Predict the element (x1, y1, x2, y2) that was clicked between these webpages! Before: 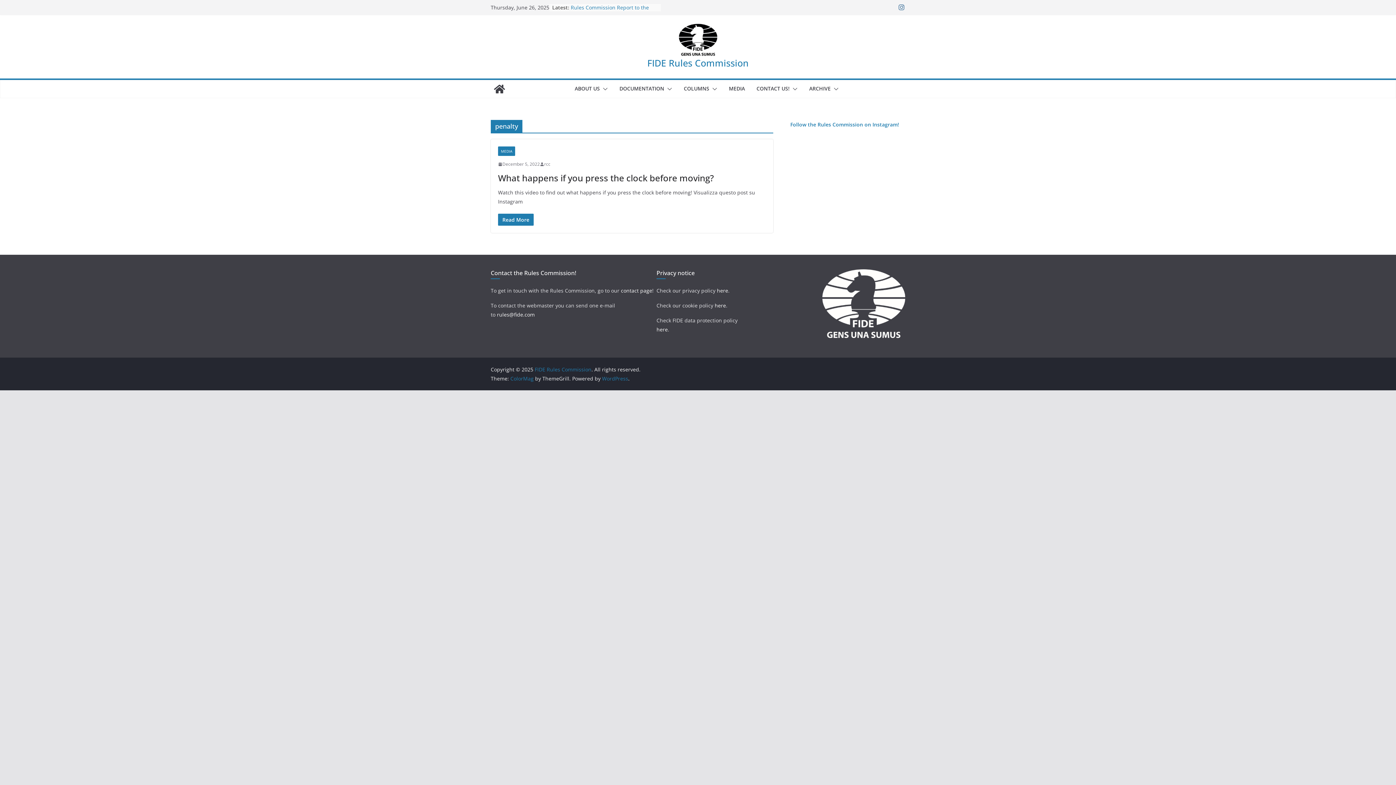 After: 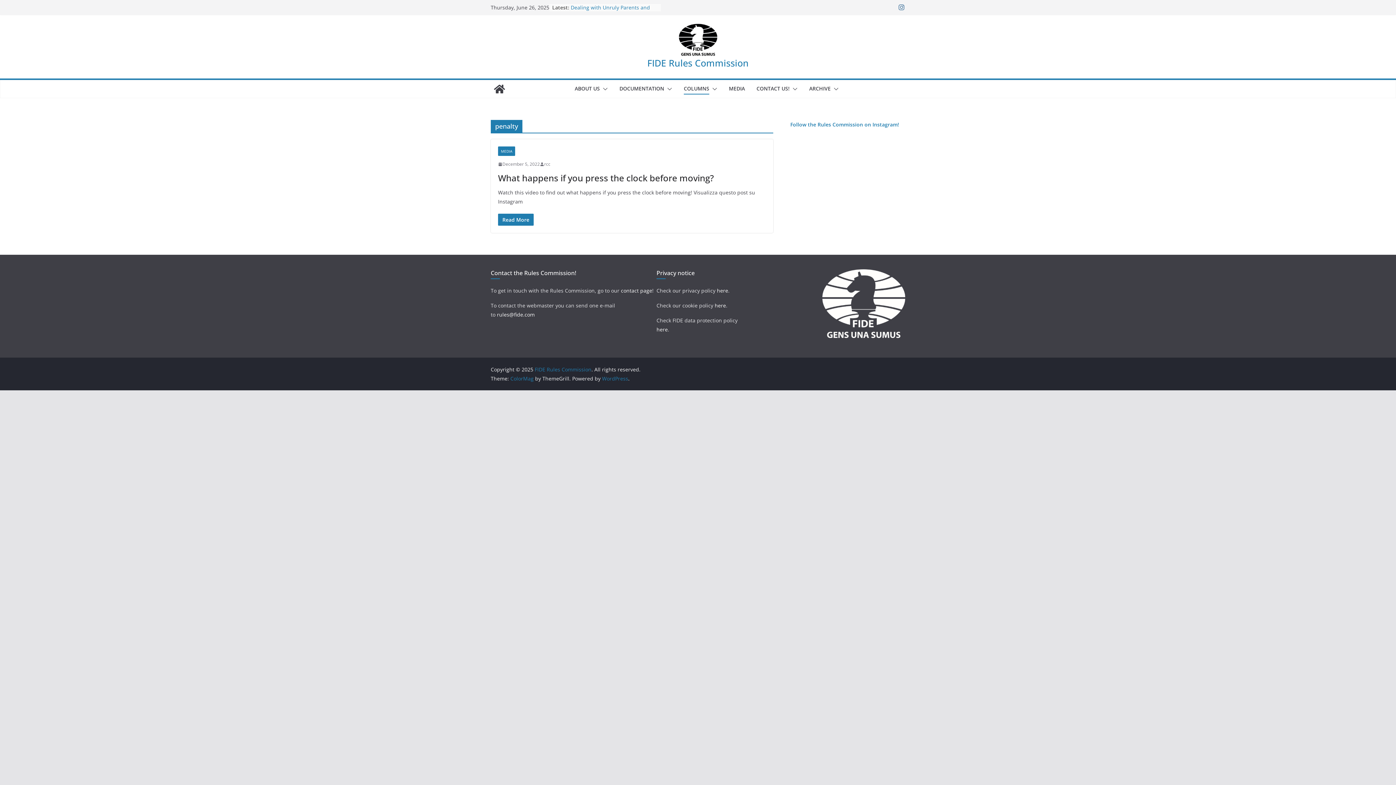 Action: bbox: (709, 83, 717, 94)